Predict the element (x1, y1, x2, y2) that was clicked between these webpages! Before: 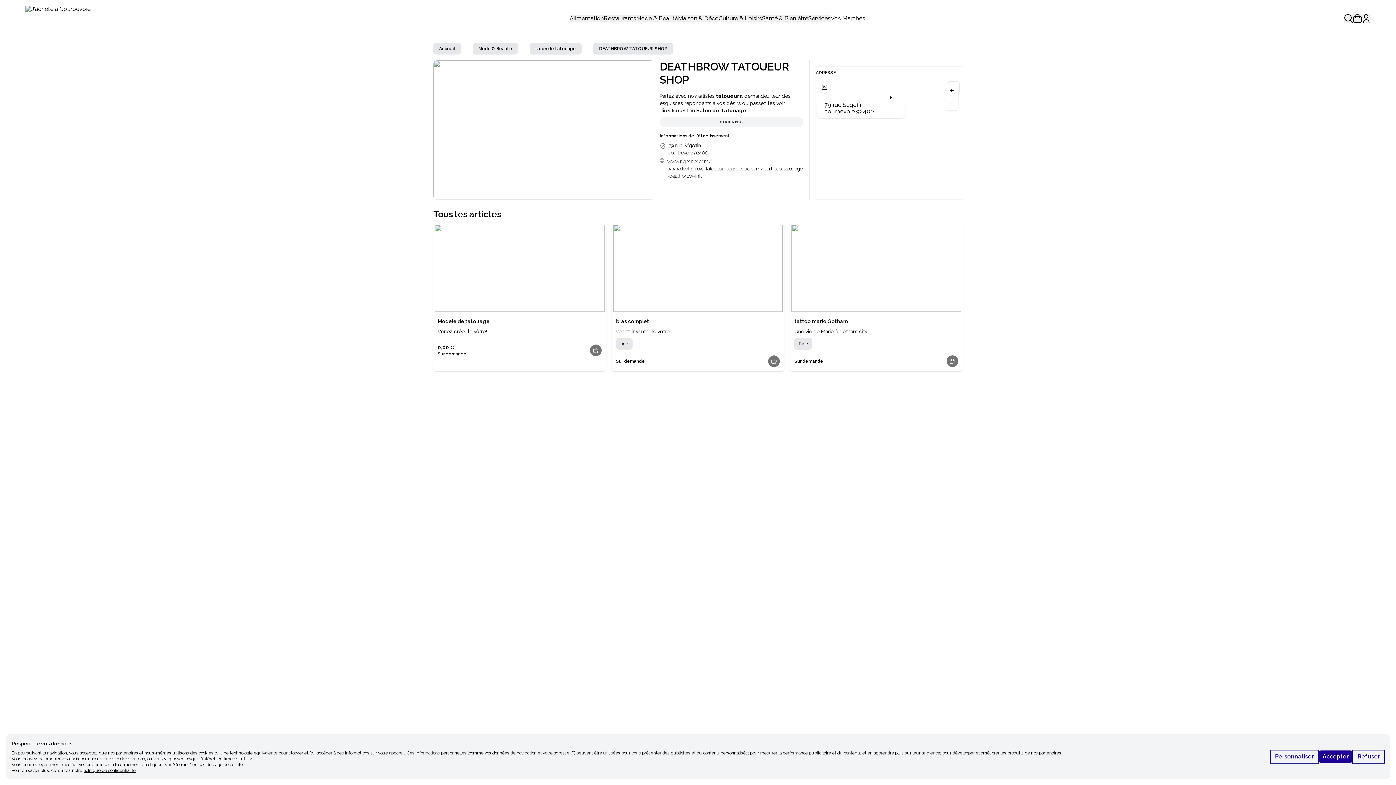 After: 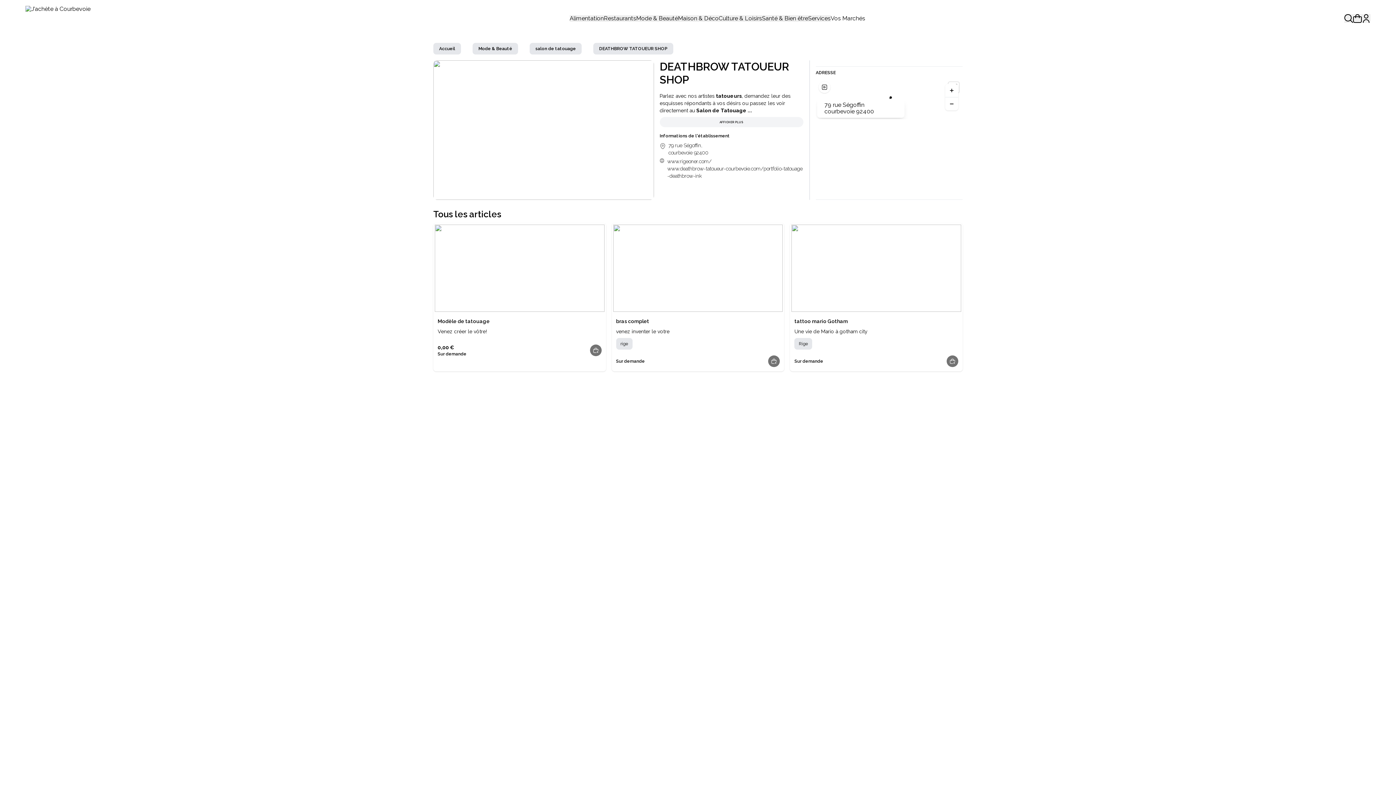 Action: label: Accepter bbox: (1320, 750, 1354, 763)